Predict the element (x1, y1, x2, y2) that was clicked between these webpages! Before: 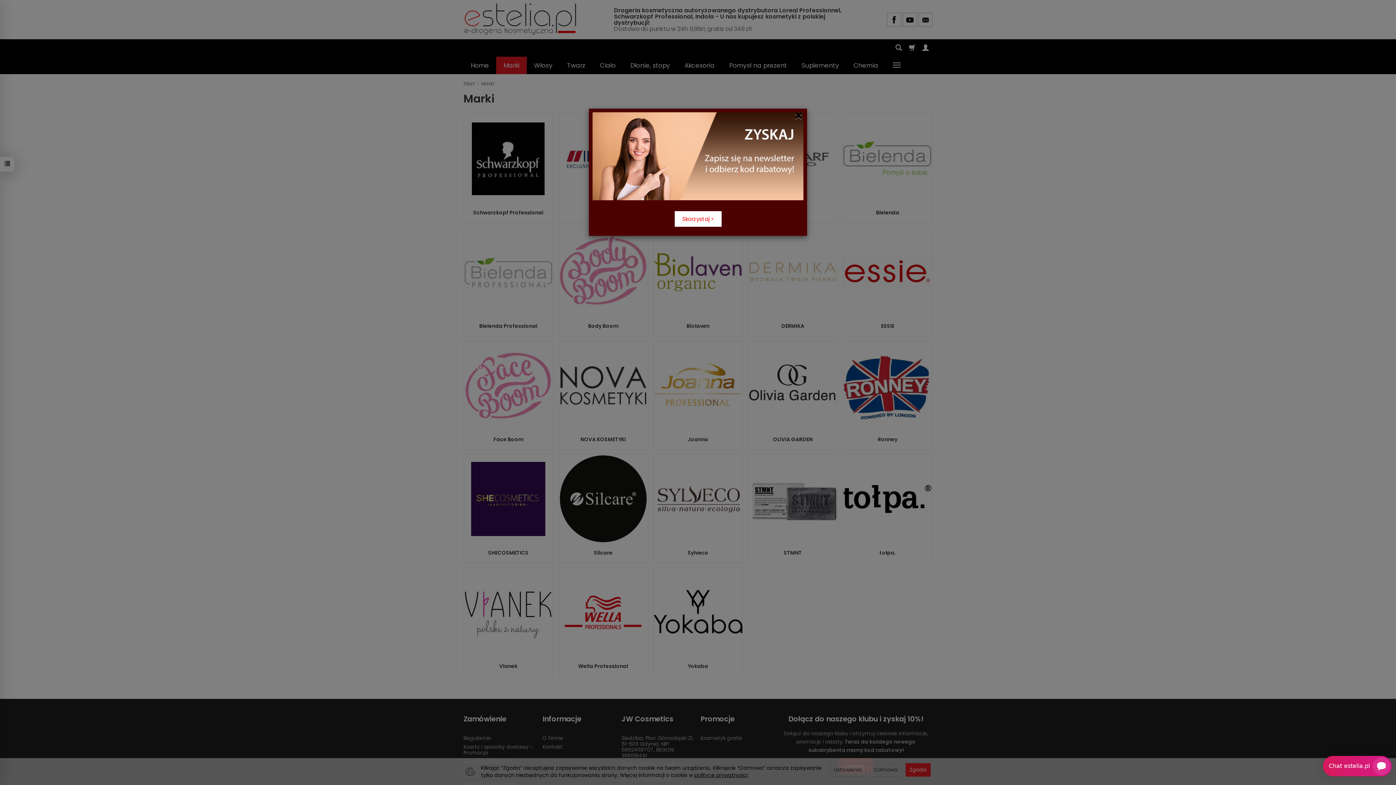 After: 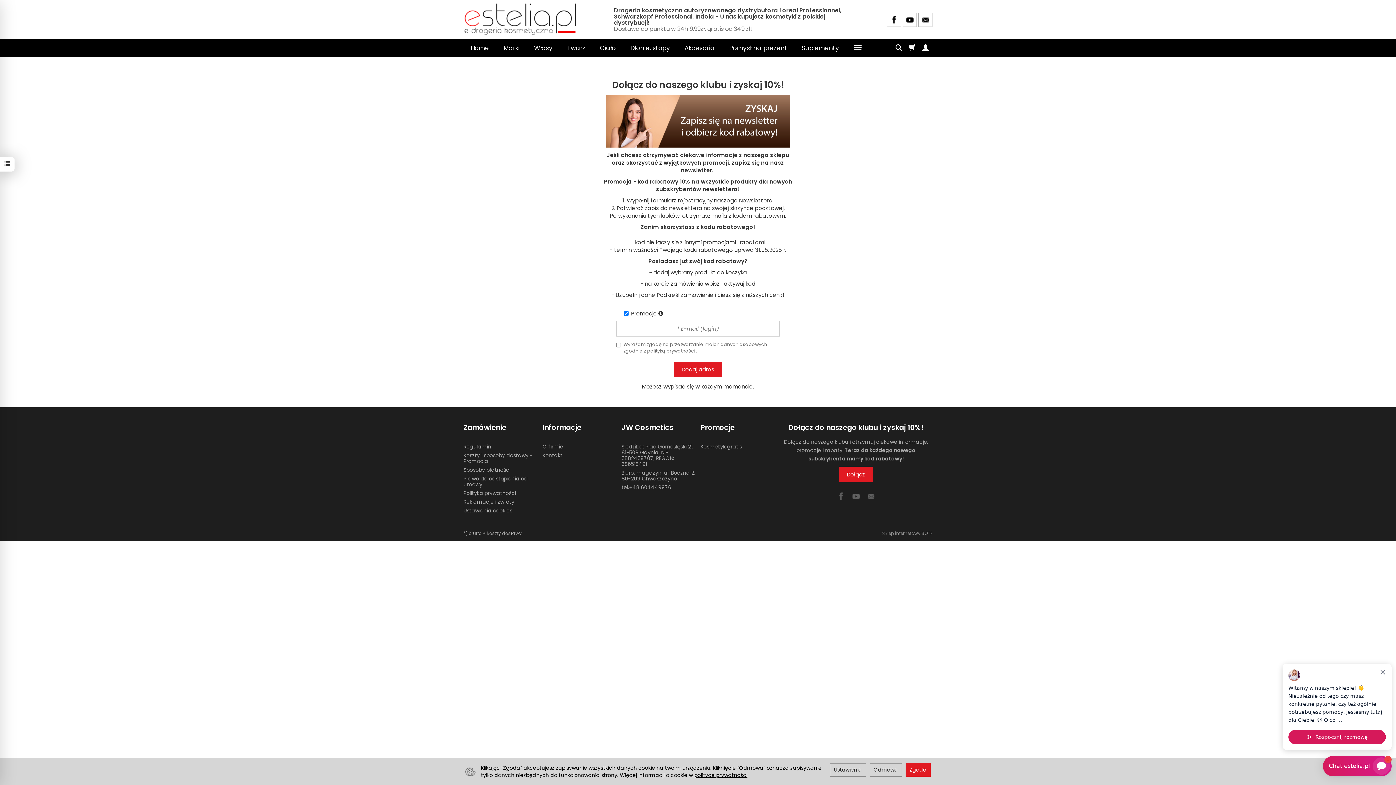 Action: bbox: (674, 211, 721, 227) label: Skorzystaj >